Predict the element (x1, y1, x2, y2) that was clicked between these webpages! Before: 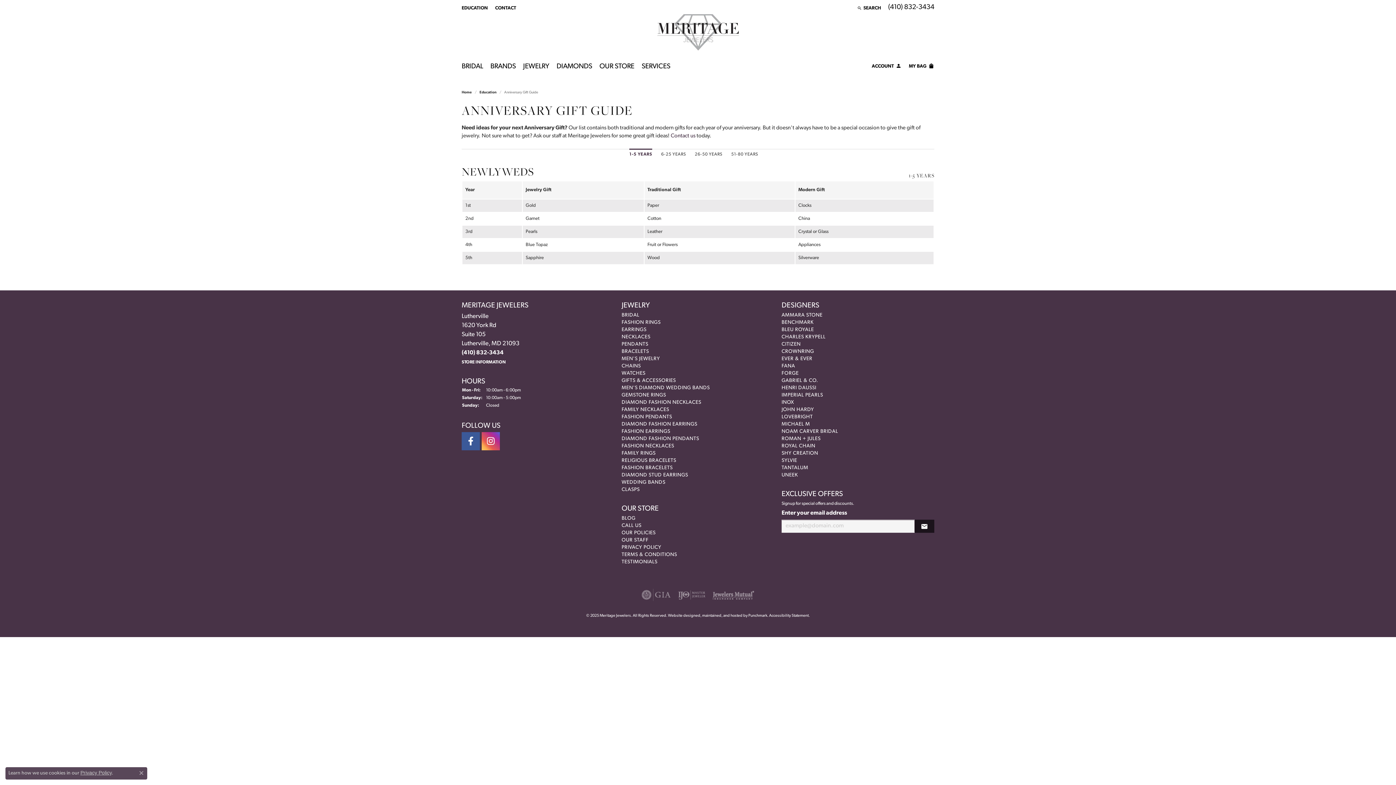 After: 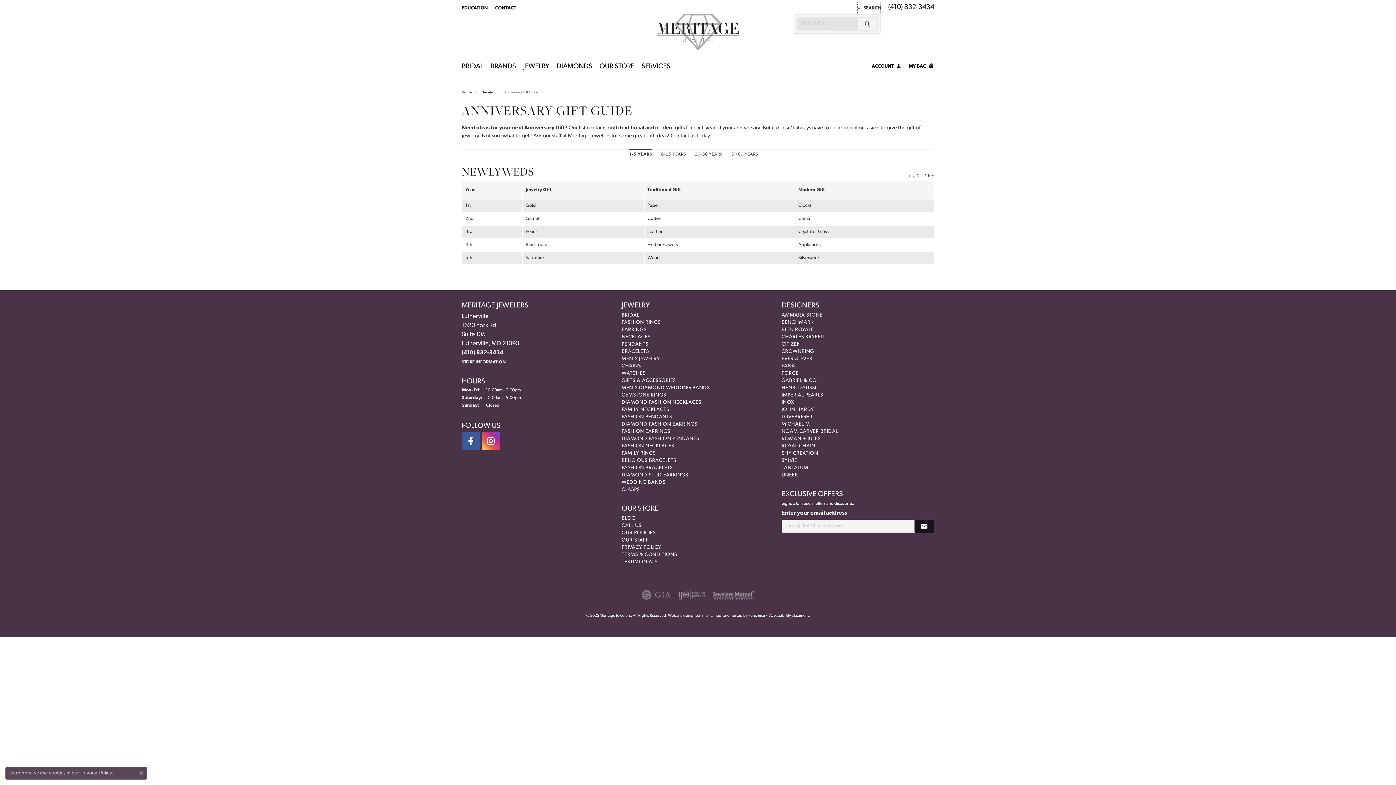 Action: label: Search bbox: (857, 1, 881, 14)